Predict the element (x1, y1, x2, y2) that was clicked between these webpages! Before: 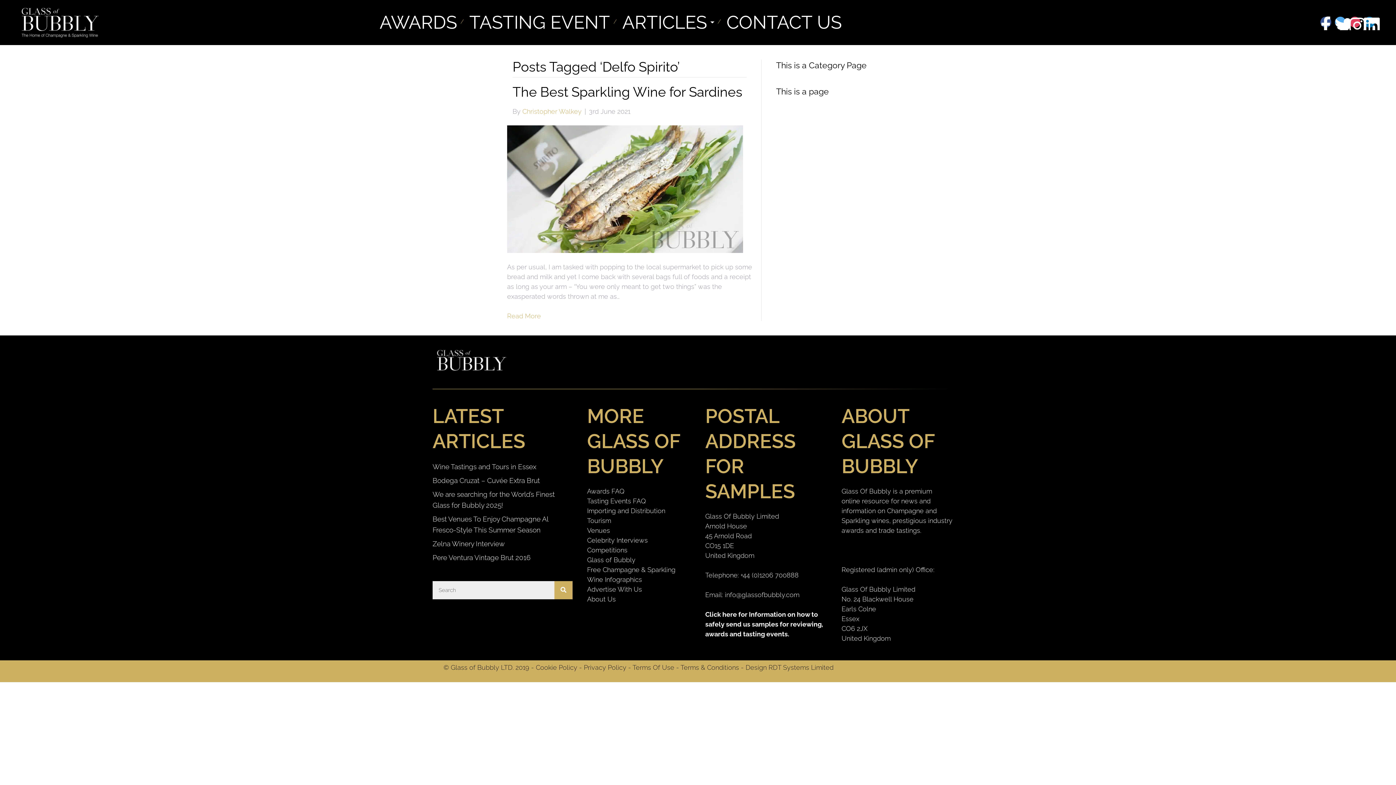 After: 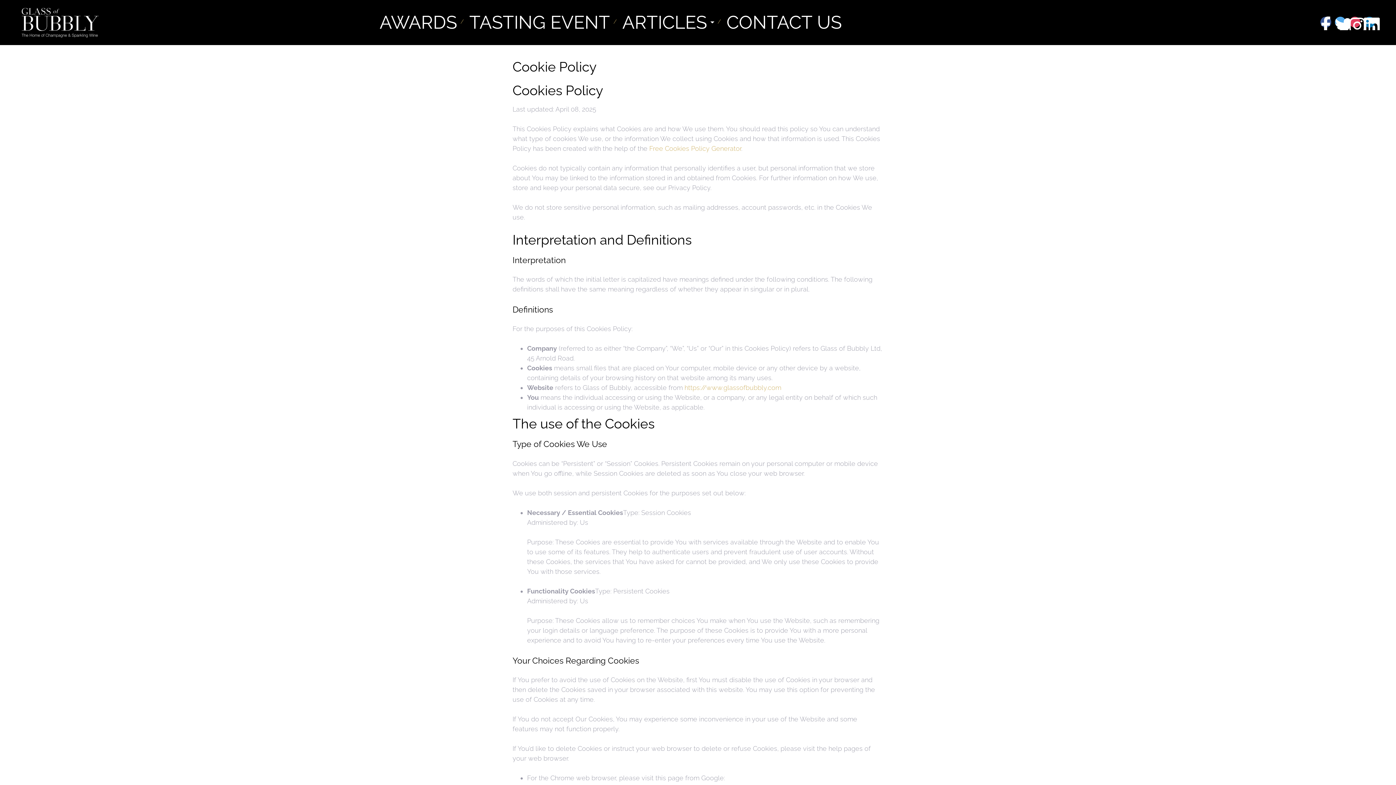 Action: bbox: (536, 663, 577, 671) label: Cookie Policy